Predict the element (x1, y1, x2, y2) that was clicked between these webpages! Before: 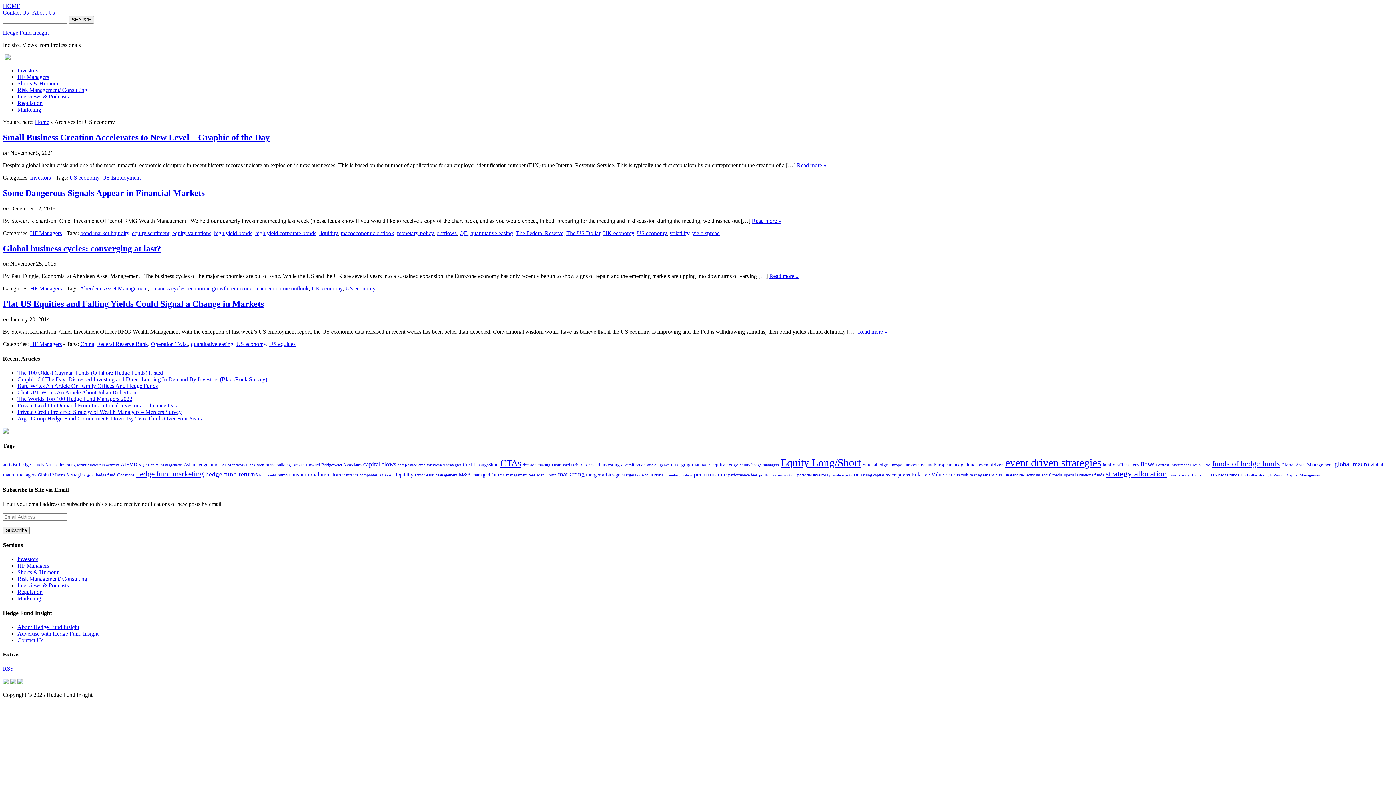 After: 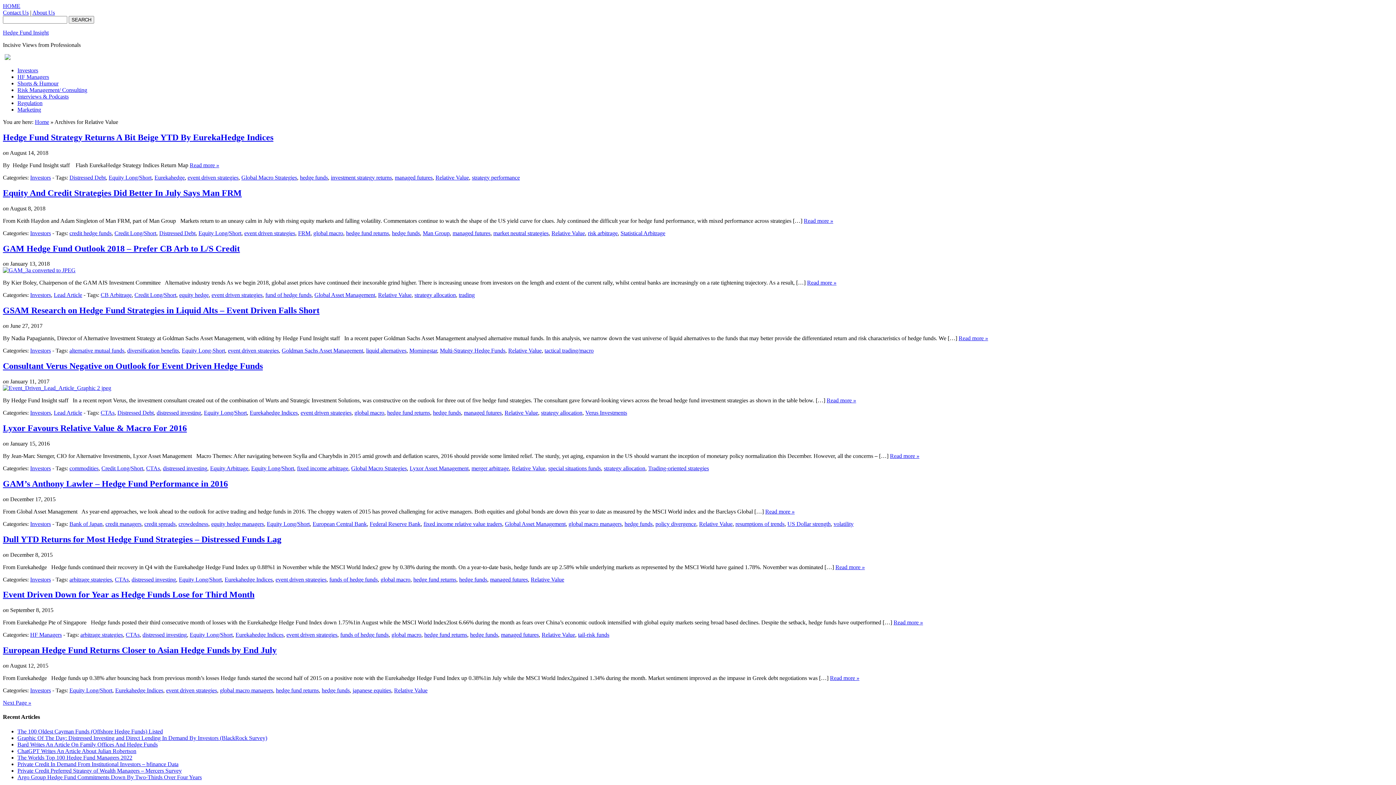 Action: label: Relative Value bbox: (911, 471, 944, 477)